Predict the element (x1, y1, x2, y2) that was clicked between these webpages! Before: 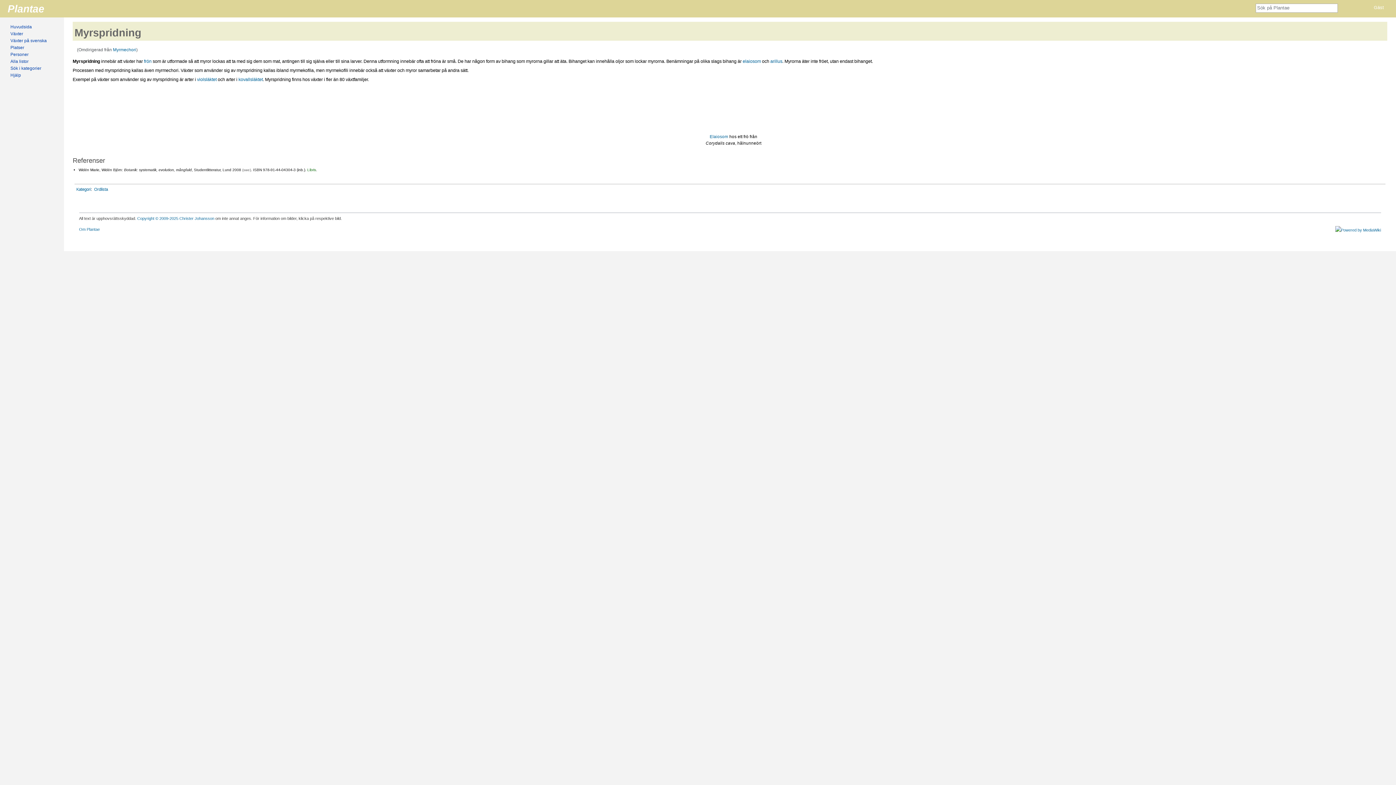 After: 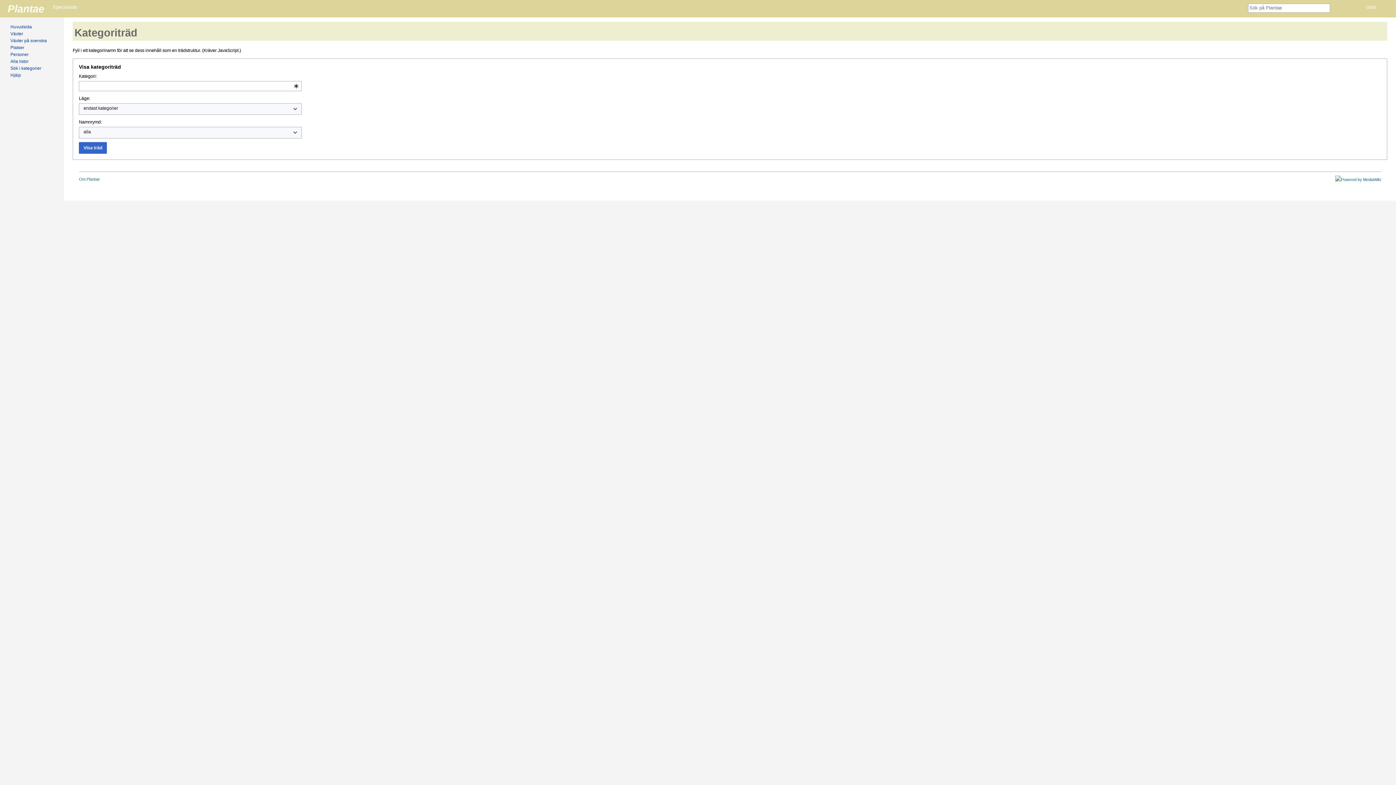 Action: label: Sök i kategorier bbox: (10, 65, 41, 70)